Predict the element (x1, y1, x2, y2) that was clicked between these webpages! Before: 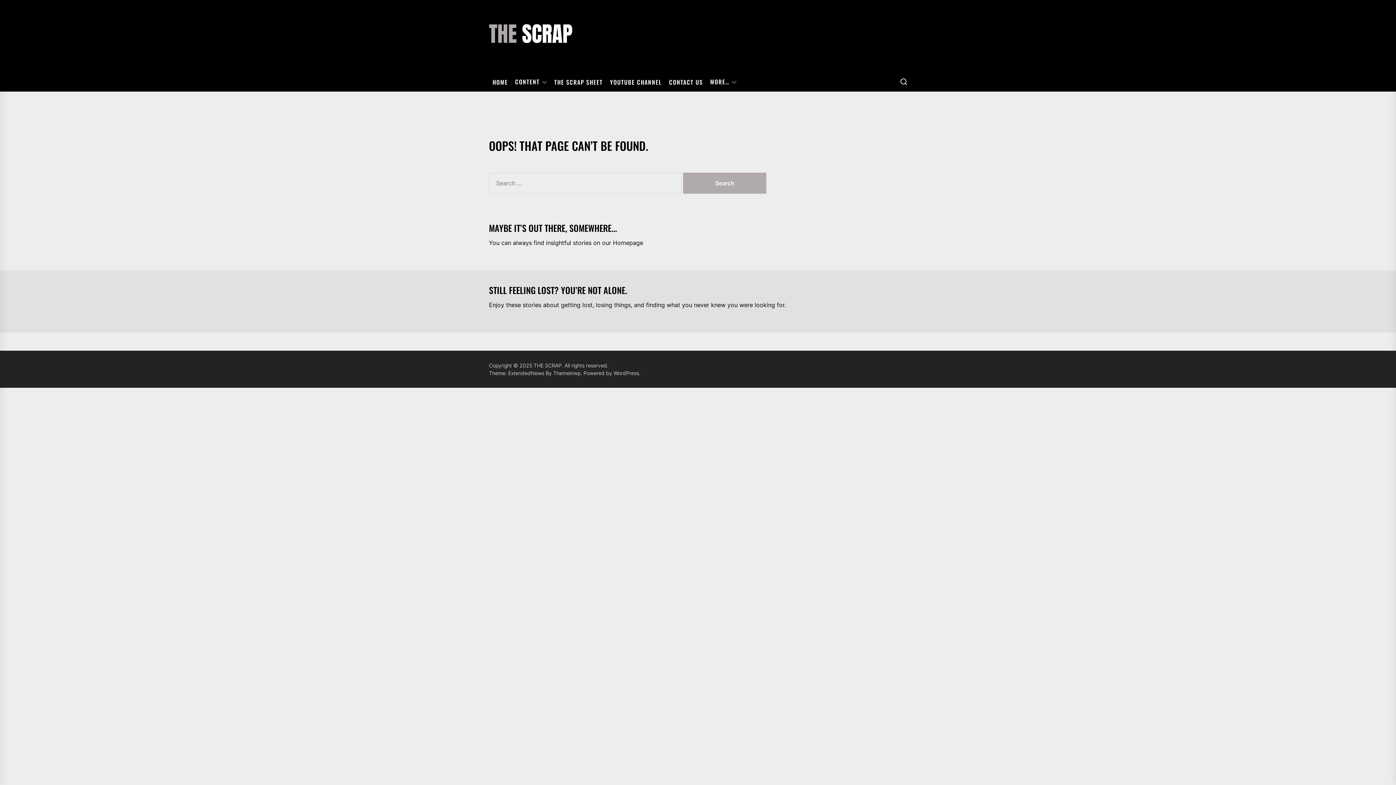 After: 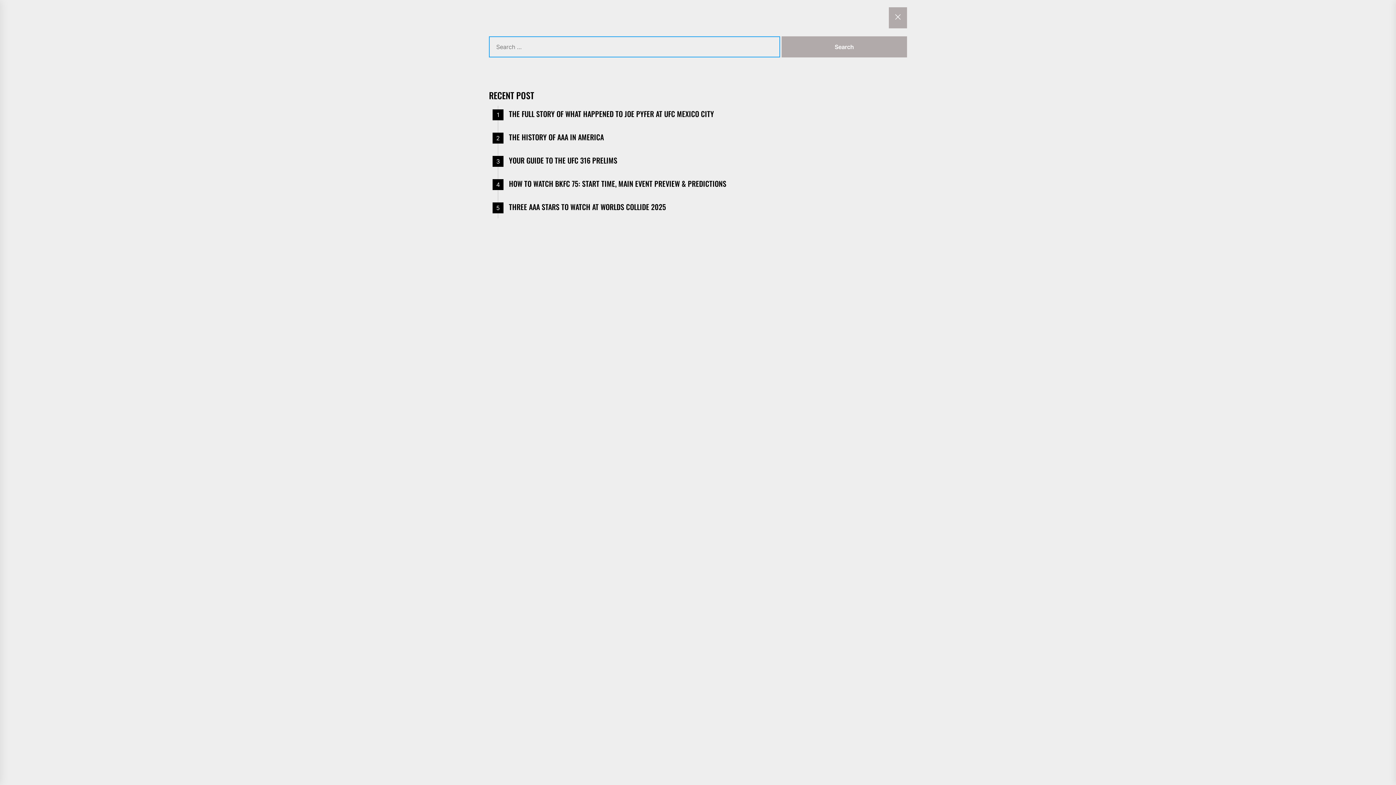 Action: bbox: (900, 74, 907, 89)